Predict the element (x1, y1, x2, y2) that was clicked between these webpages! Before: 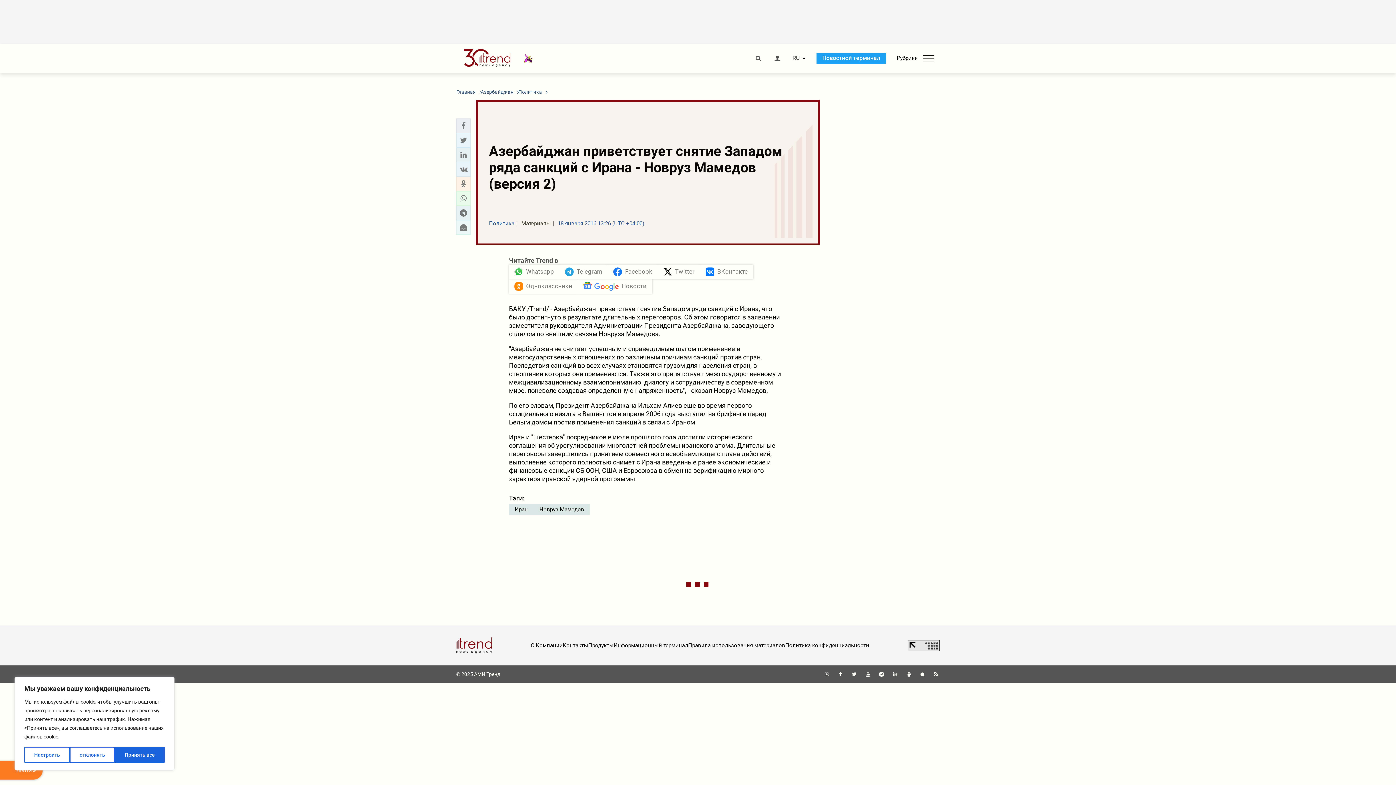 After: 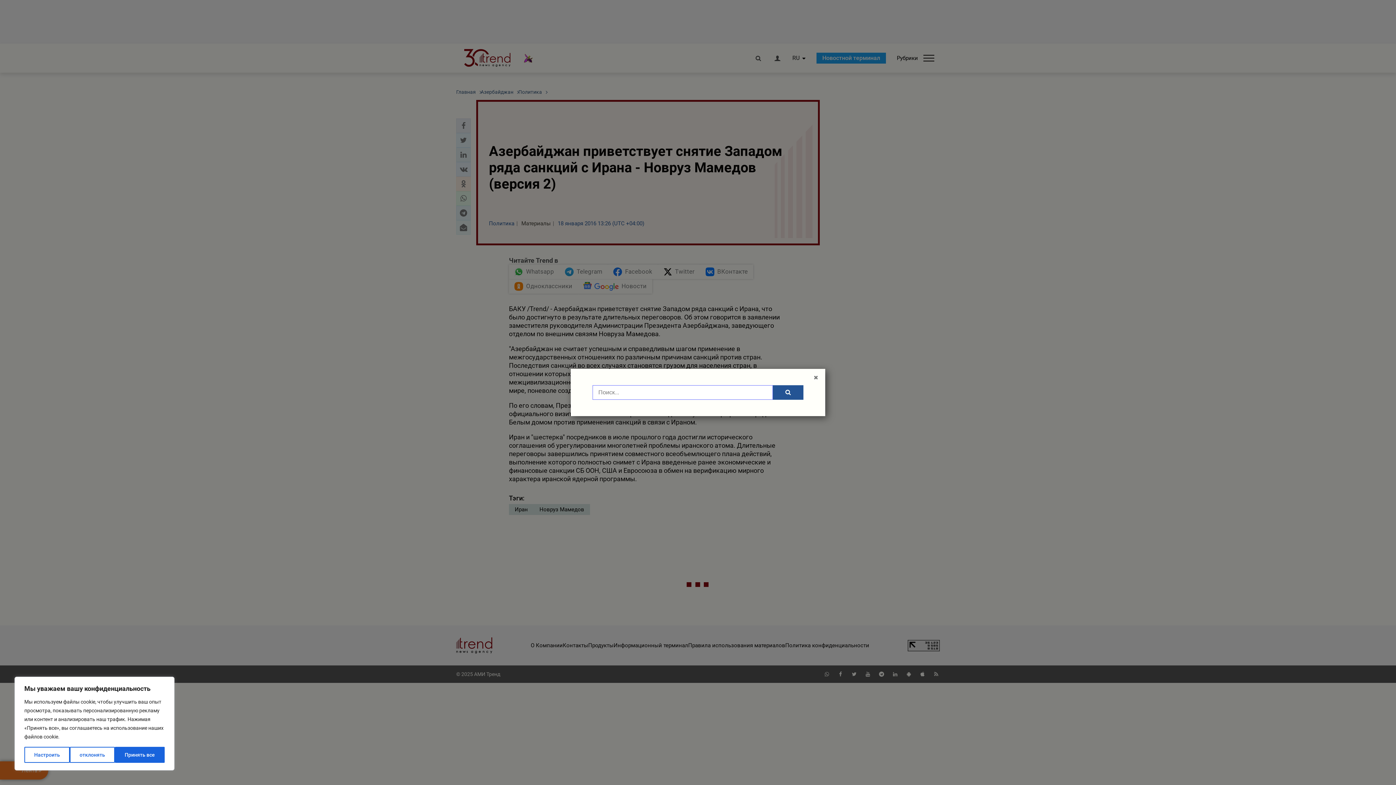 Action: bbox: (754, 55, 762, 61)